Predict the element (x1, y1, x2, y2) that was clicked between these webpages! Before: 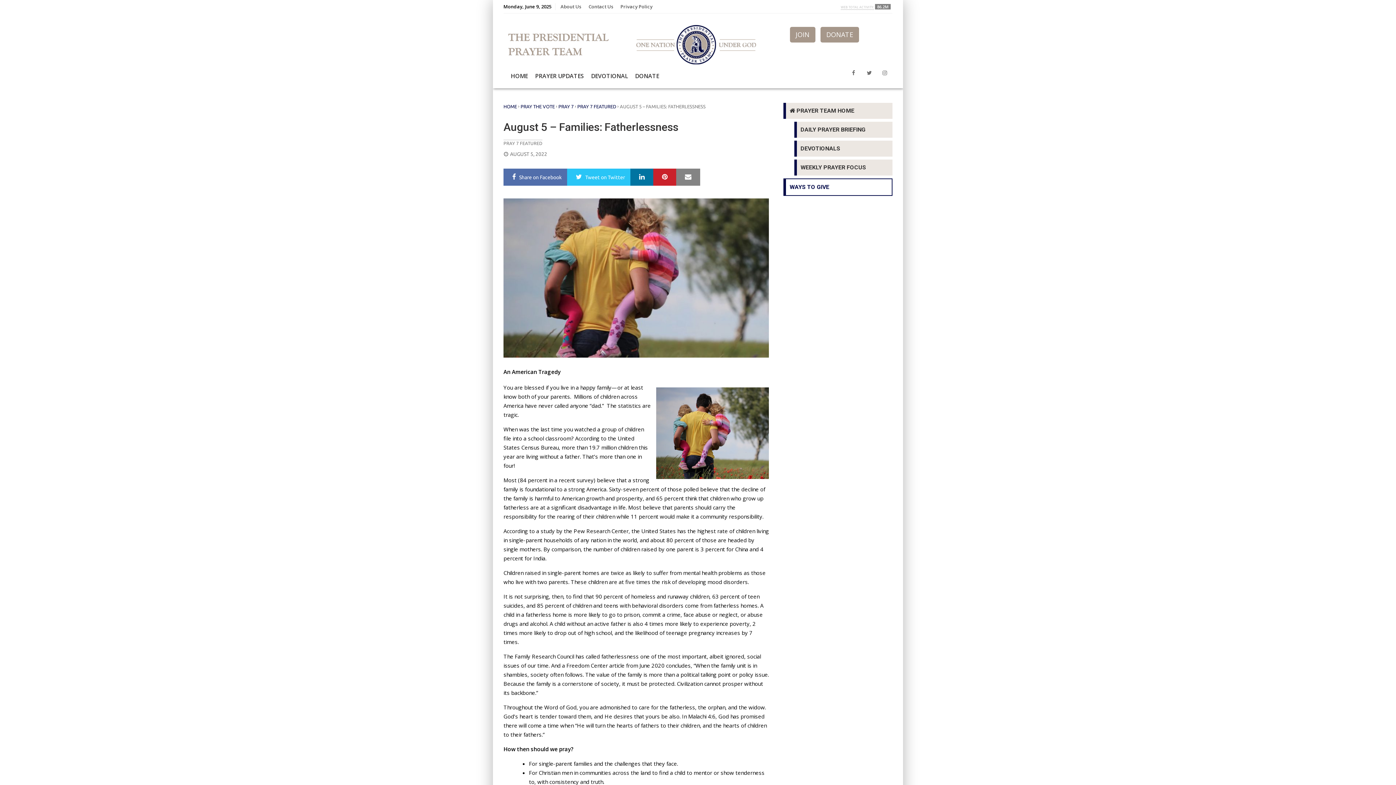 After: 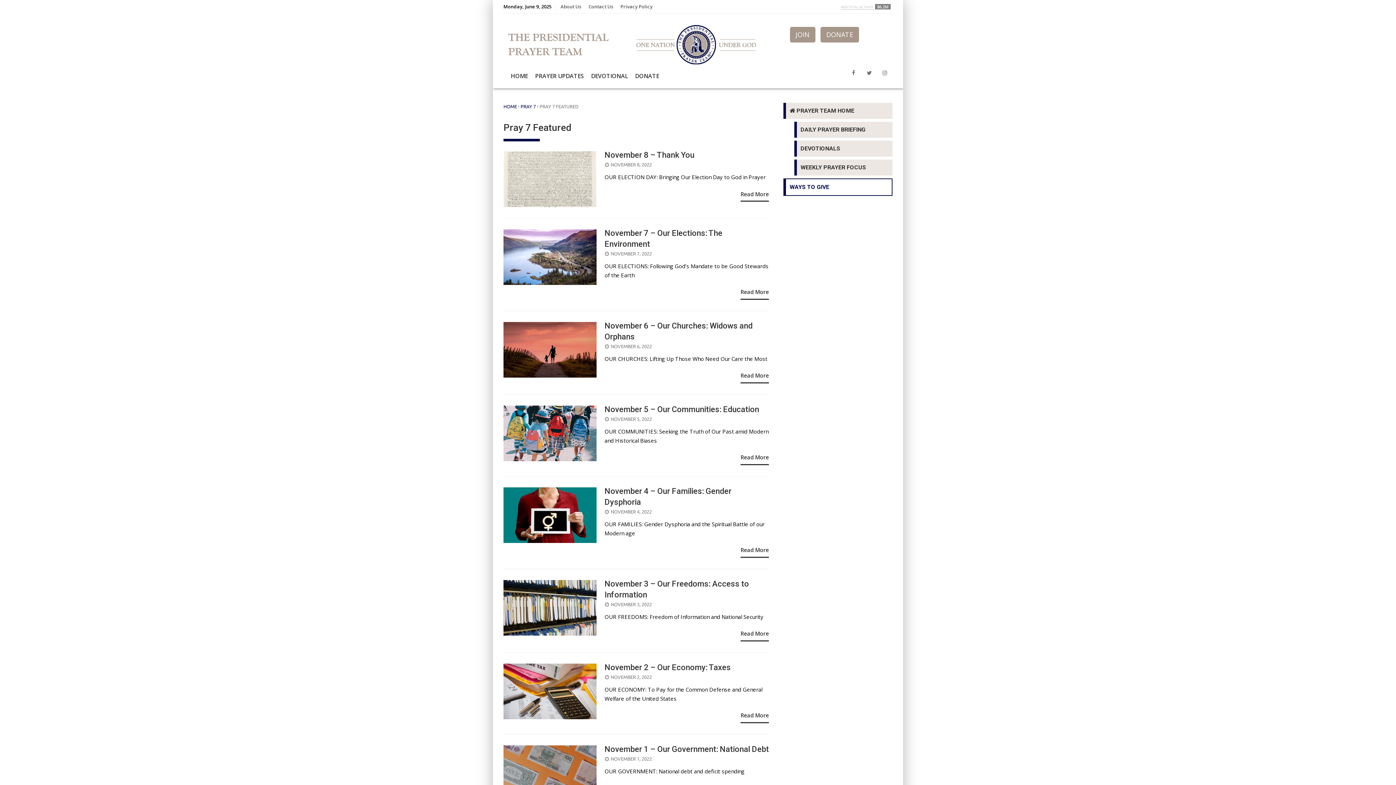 Action: bbox: (577, 103, 616, 109) label: PRAY 7 FEATURED